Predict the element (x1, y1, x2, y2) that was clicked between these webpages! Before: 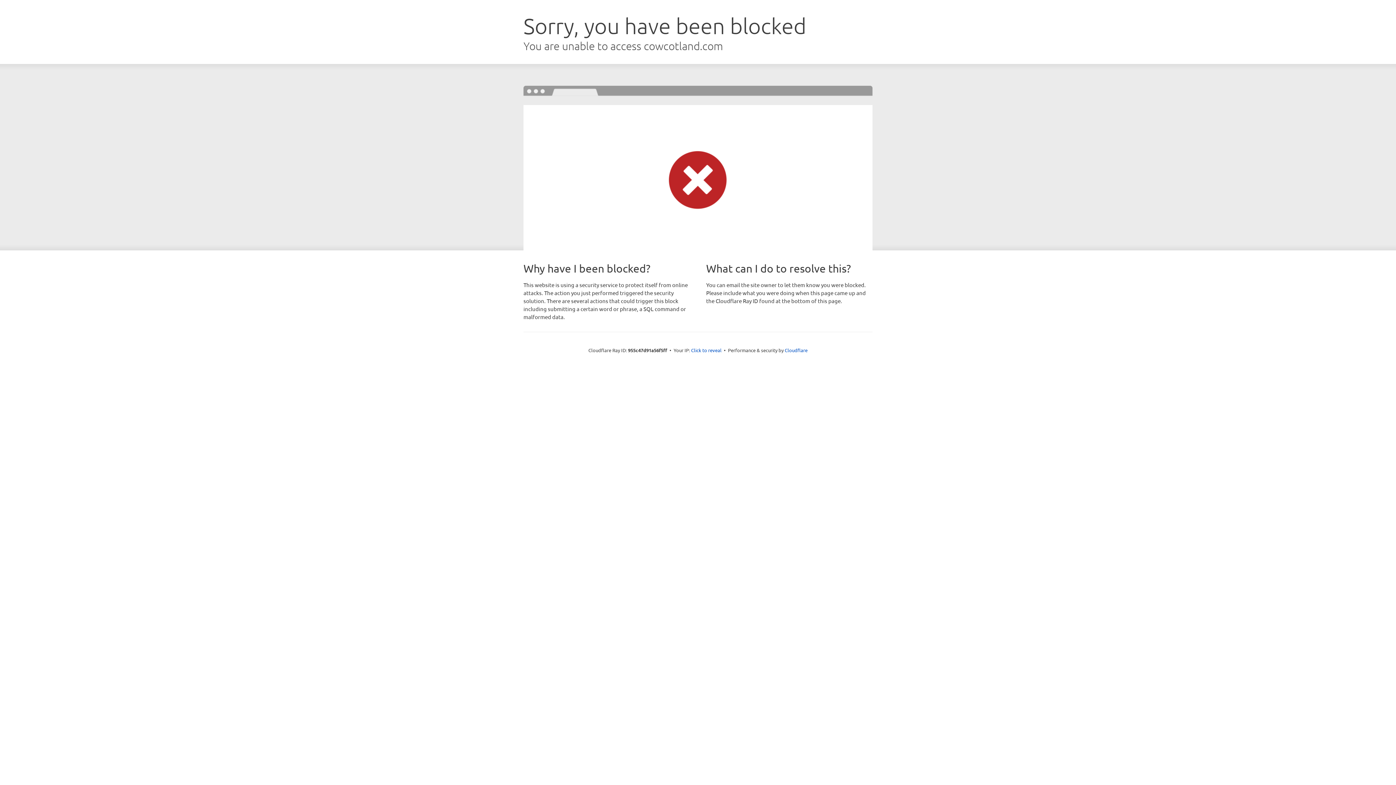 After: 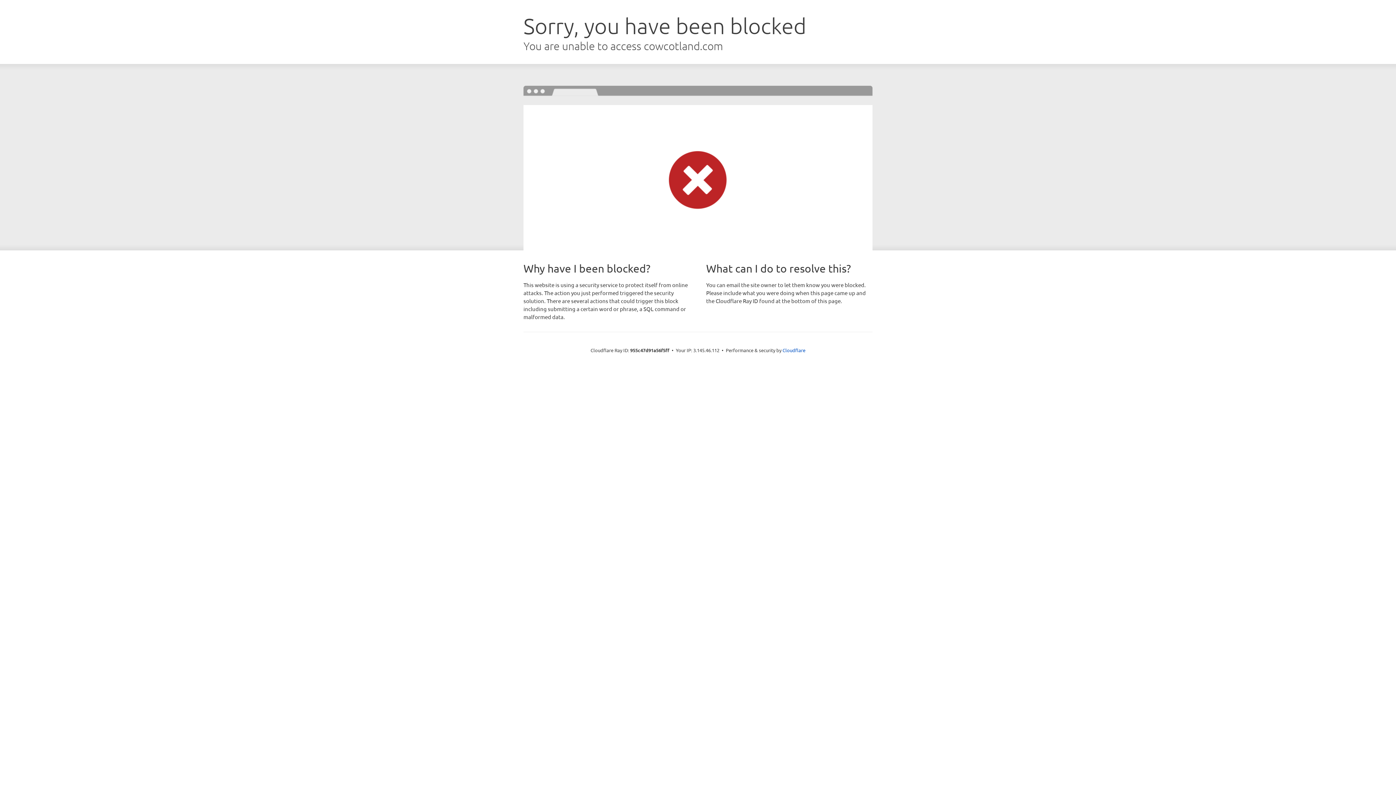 Action: label: Click to reveal bbox: (691, 346, 721, 353)